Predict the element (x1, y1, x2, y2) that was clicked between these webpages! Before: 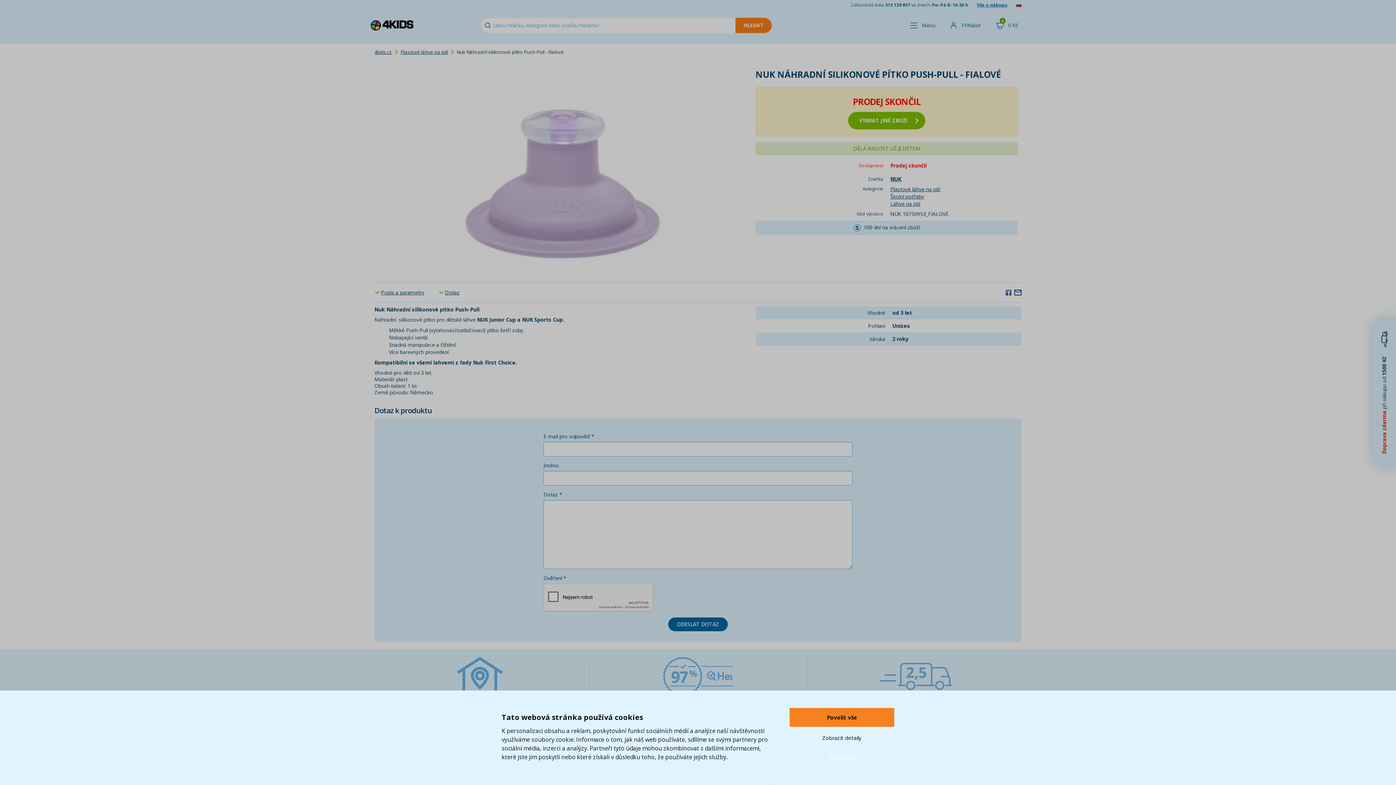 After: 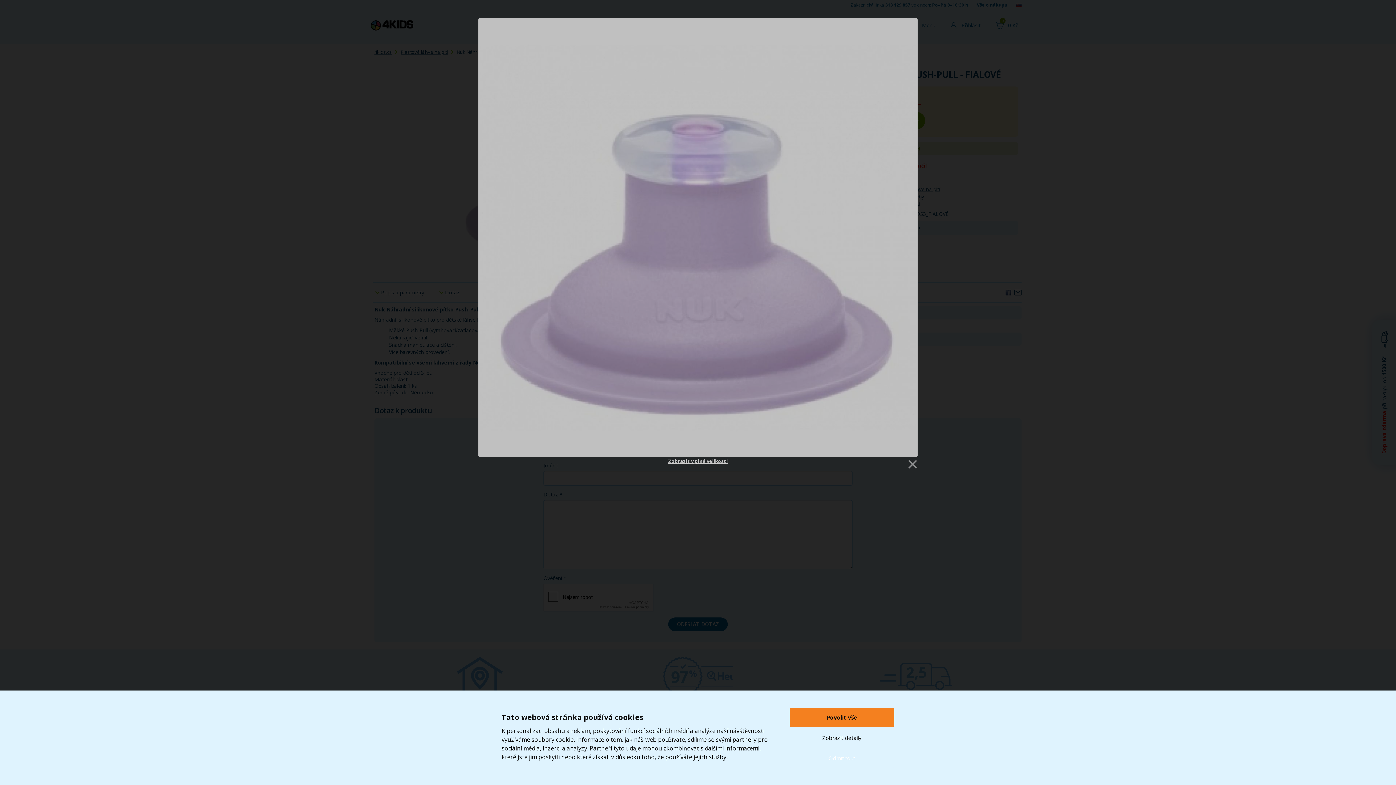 Action: bbox: (378, 62, 748, 278)